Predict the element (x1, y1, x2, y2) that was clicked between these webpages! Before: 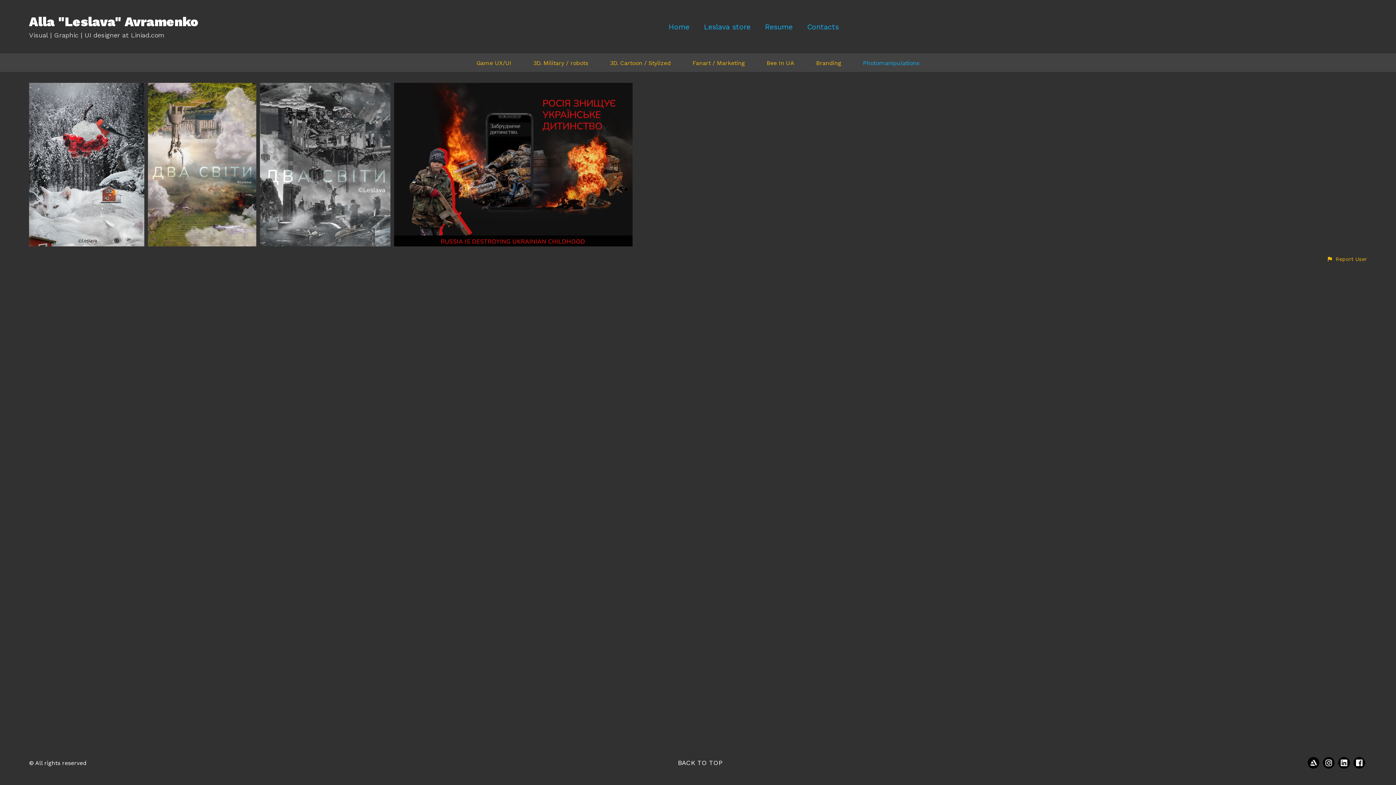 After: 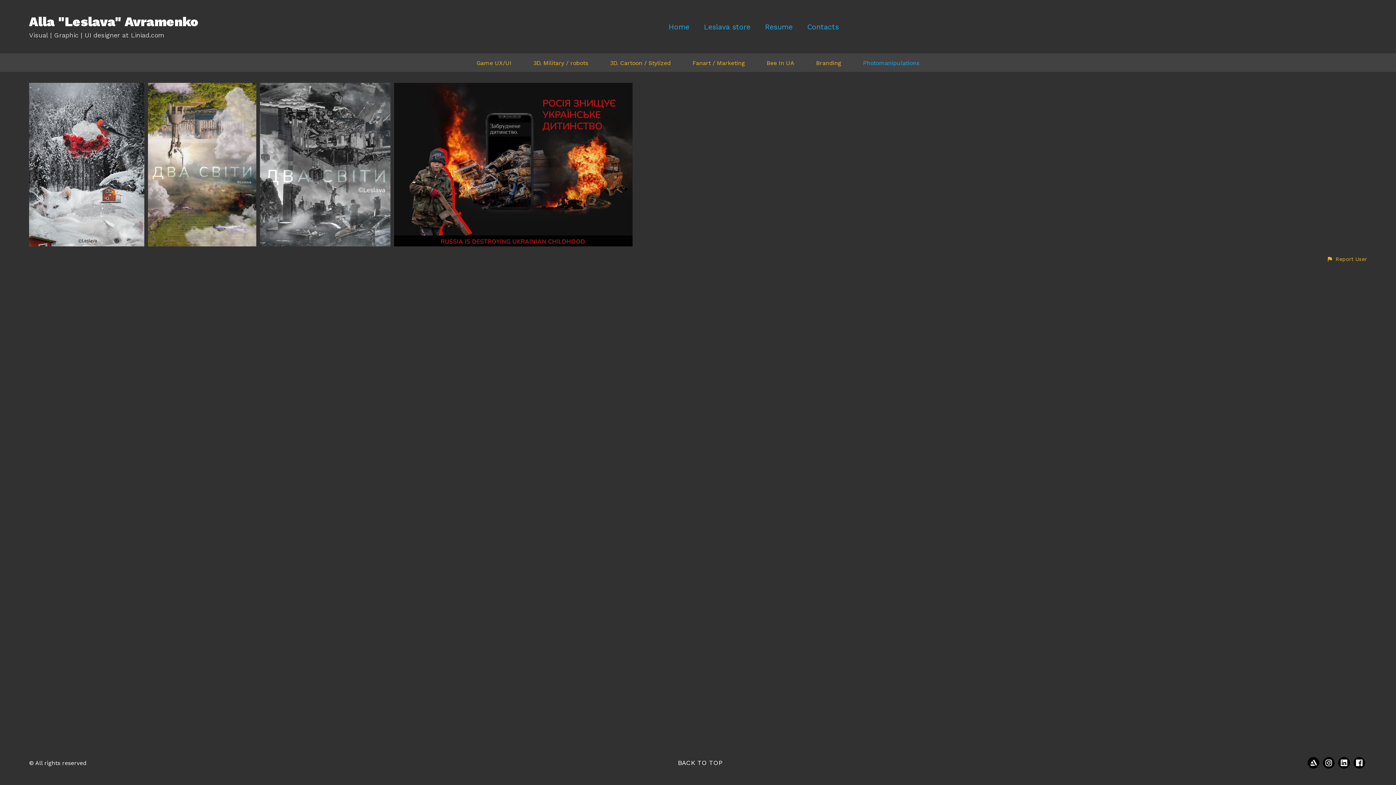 Action: label: BACK TO TOP bbox: (673, 759, 722, 766)